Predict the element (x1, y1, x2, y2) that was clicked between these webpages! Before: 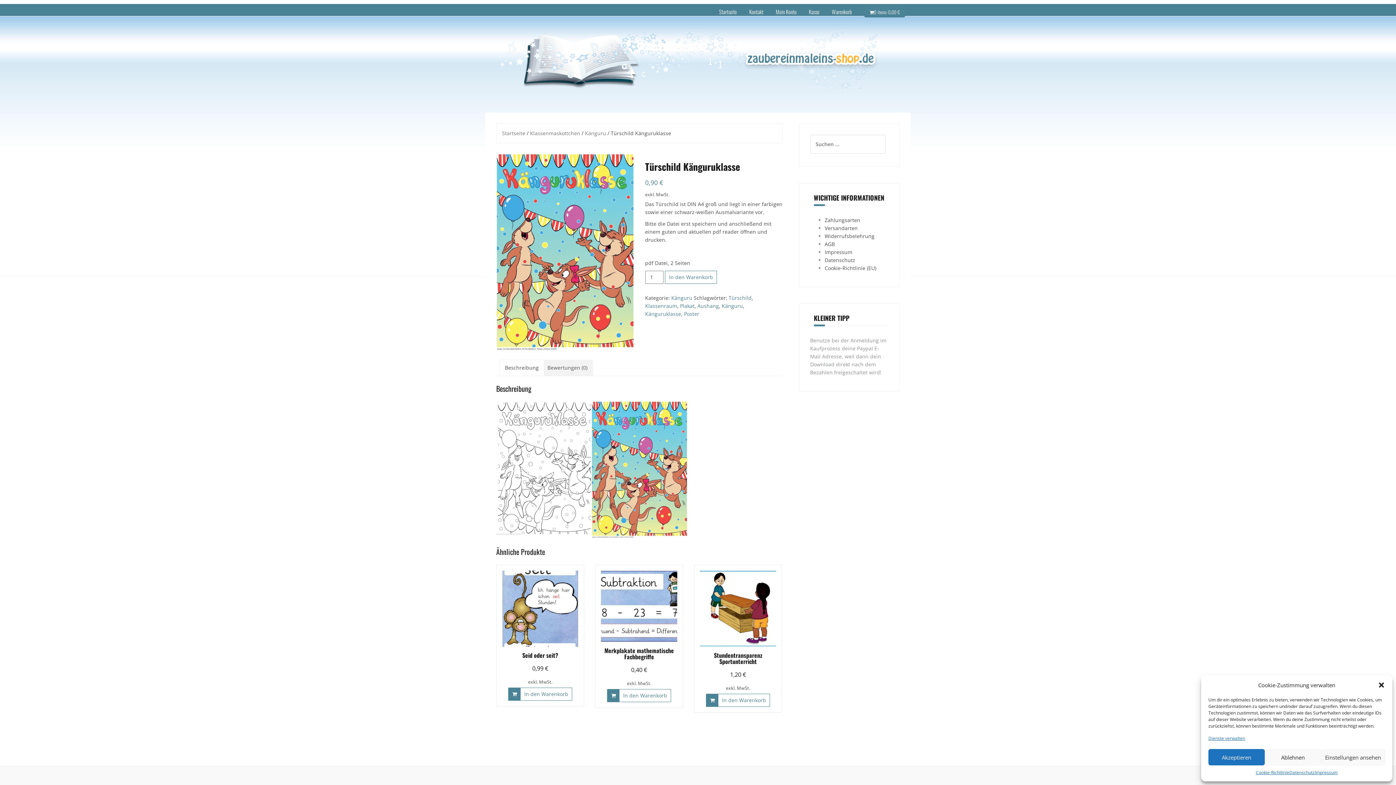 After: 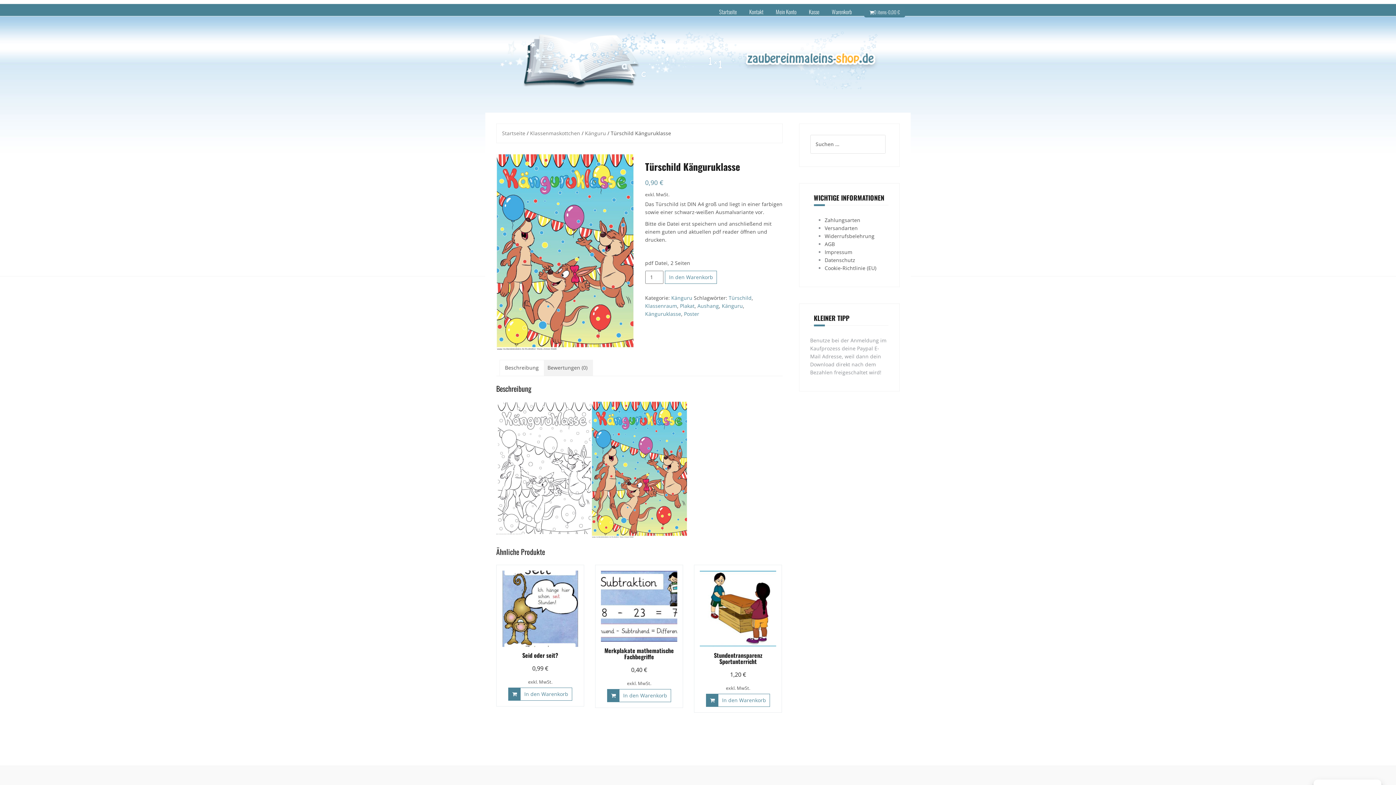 Action: bbox: (1208, 749, 1265, 765) label: Akzeptieren